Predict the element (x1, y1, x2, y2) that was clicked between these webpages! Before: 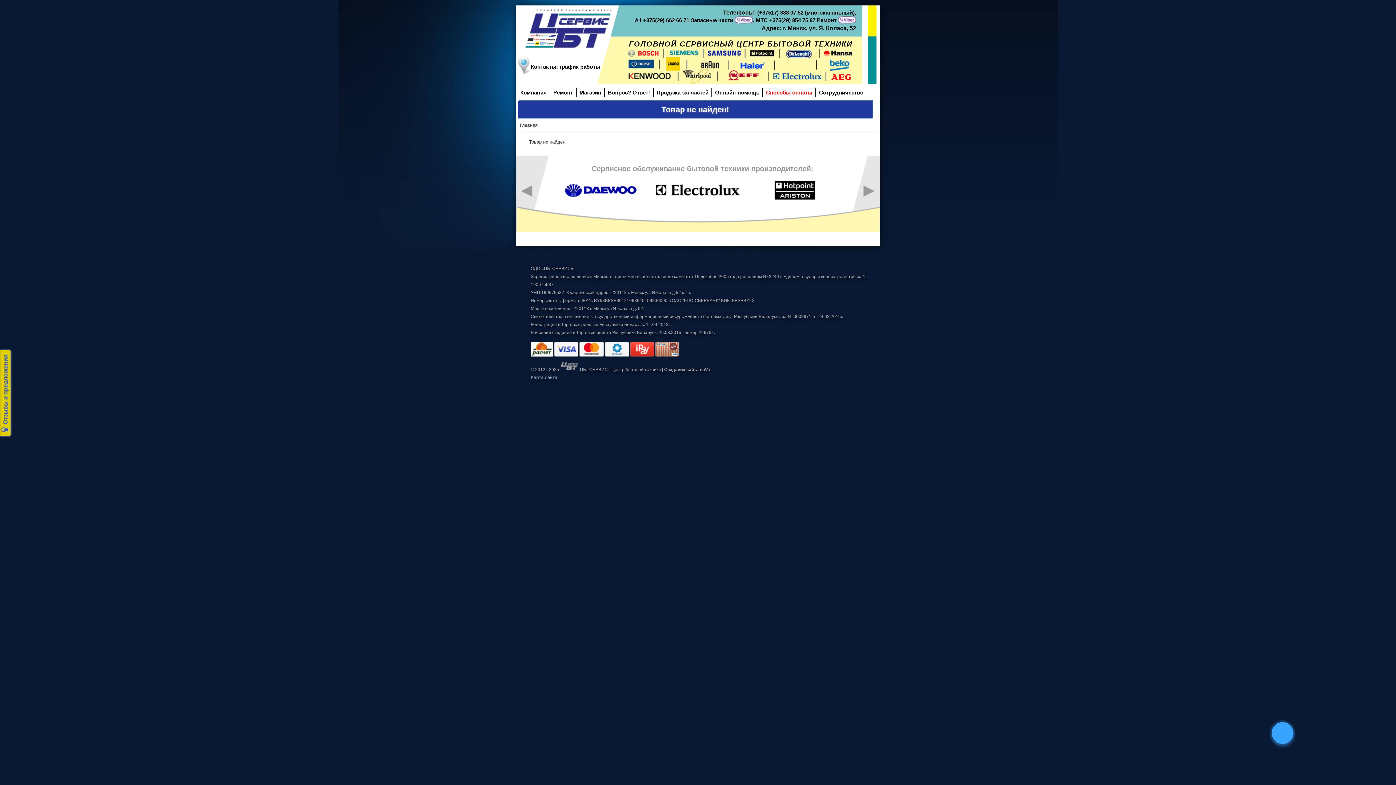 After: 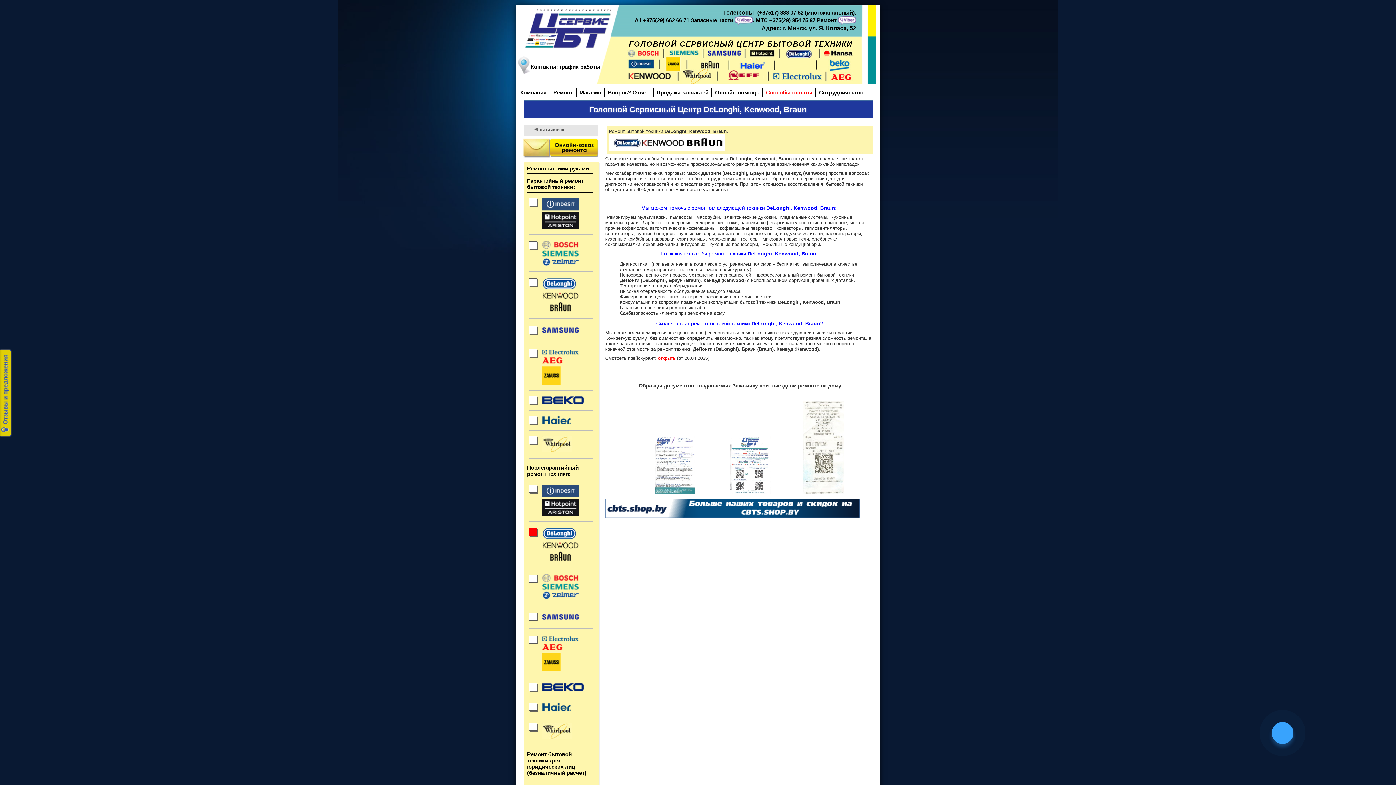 Action: bbox: (628, 72, 672, 81)